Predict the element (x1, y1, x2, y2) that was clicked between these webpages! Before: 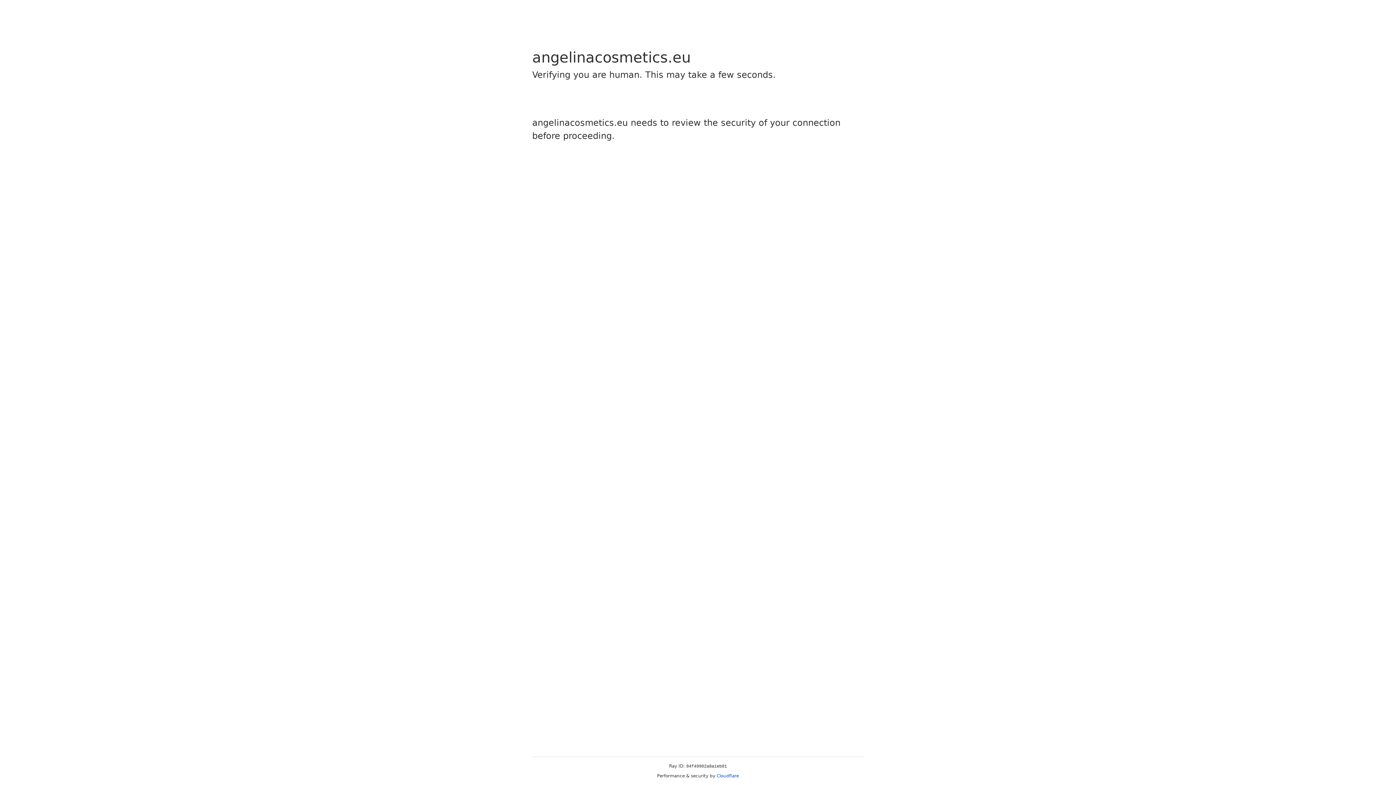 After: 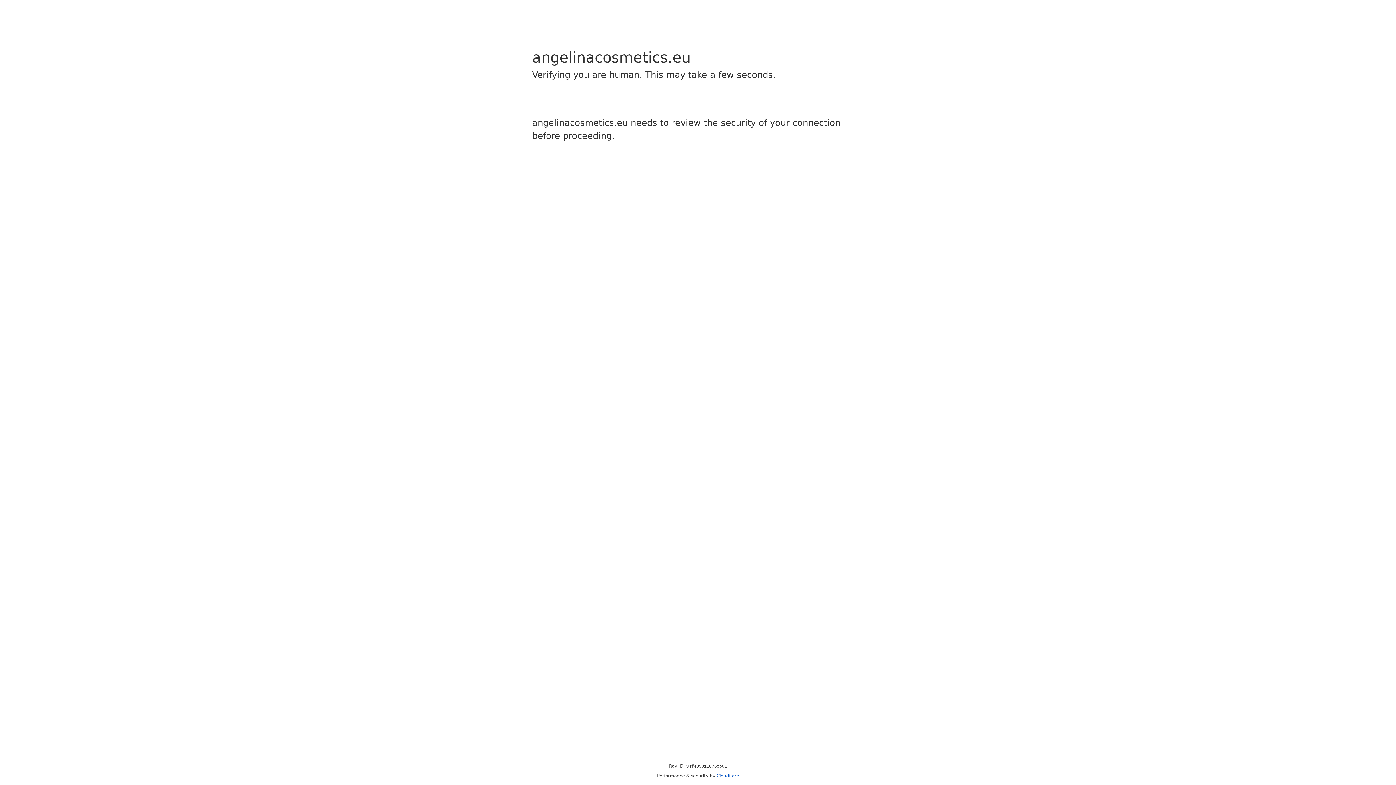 Action: bbox: (716, 773, 739, 778) label: Cloudflare